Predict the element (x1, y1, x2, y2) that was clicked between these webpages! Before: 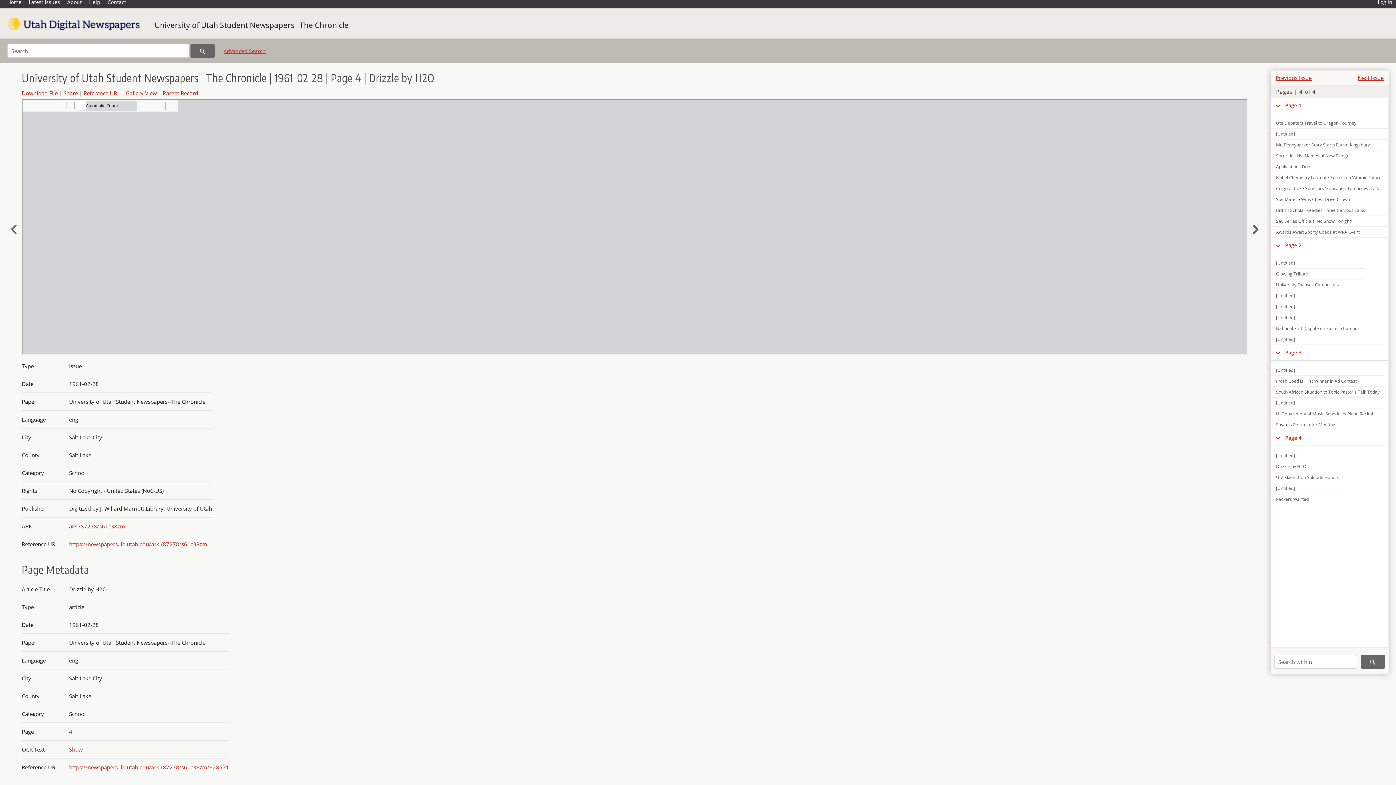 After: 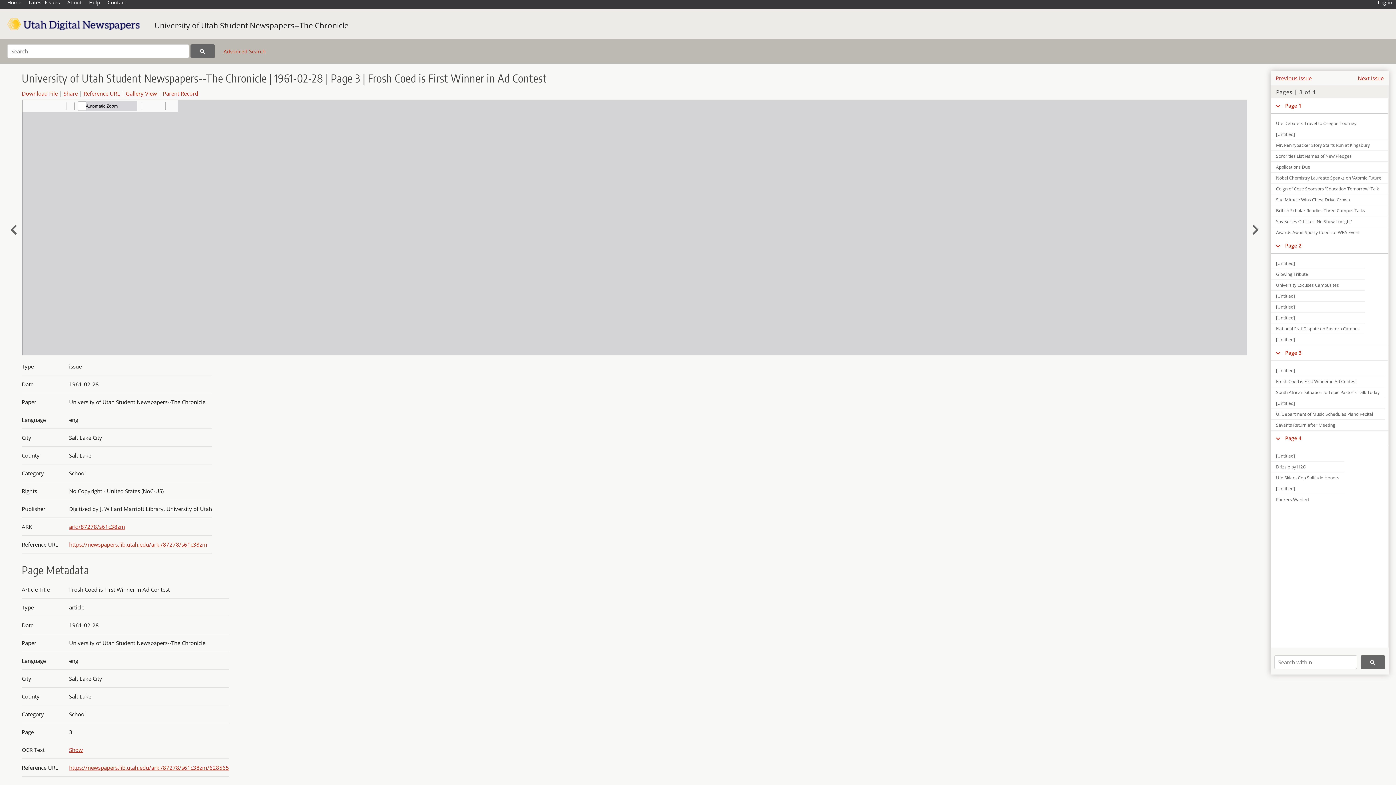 Action: label: Frosh Coed is First Winner in Ad Contest bbox: (1271, 375, 1385, 386)